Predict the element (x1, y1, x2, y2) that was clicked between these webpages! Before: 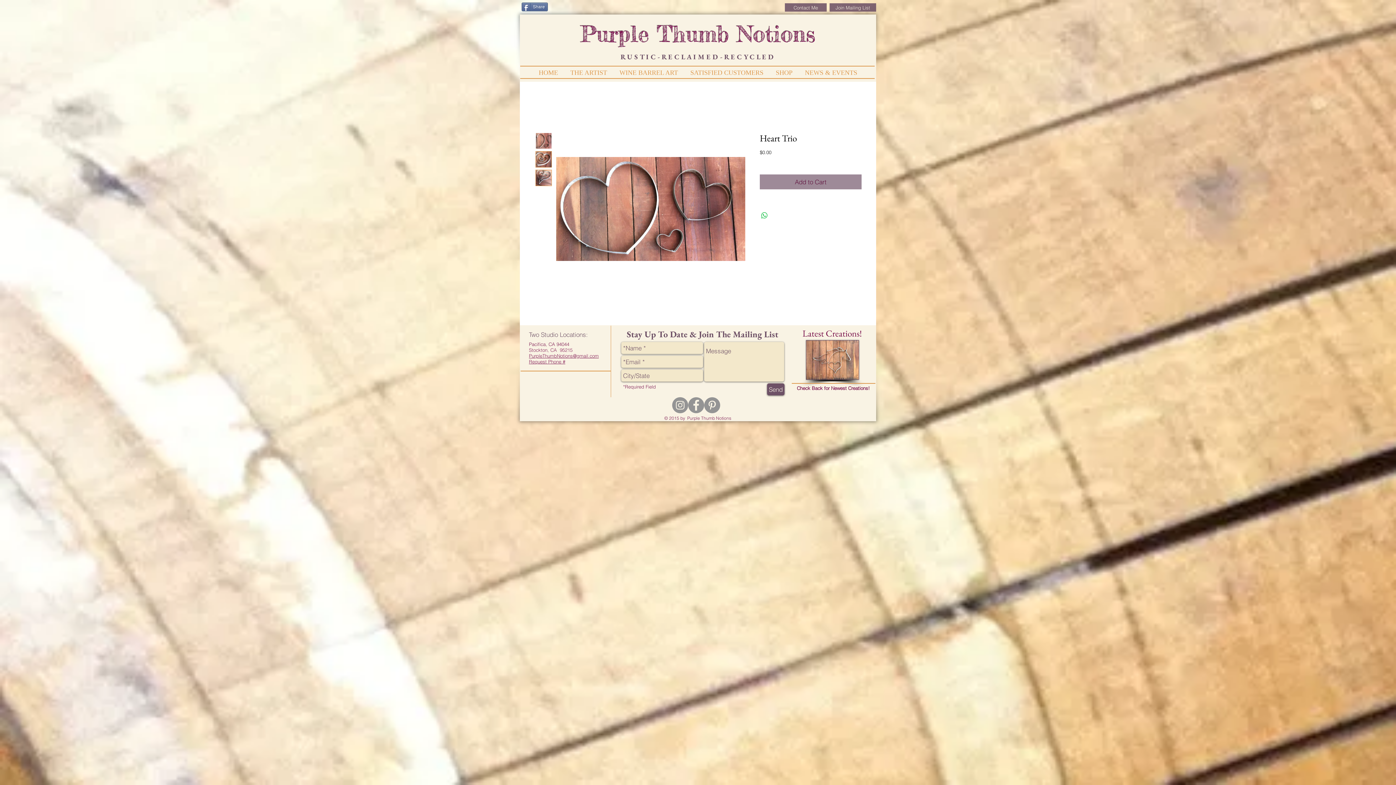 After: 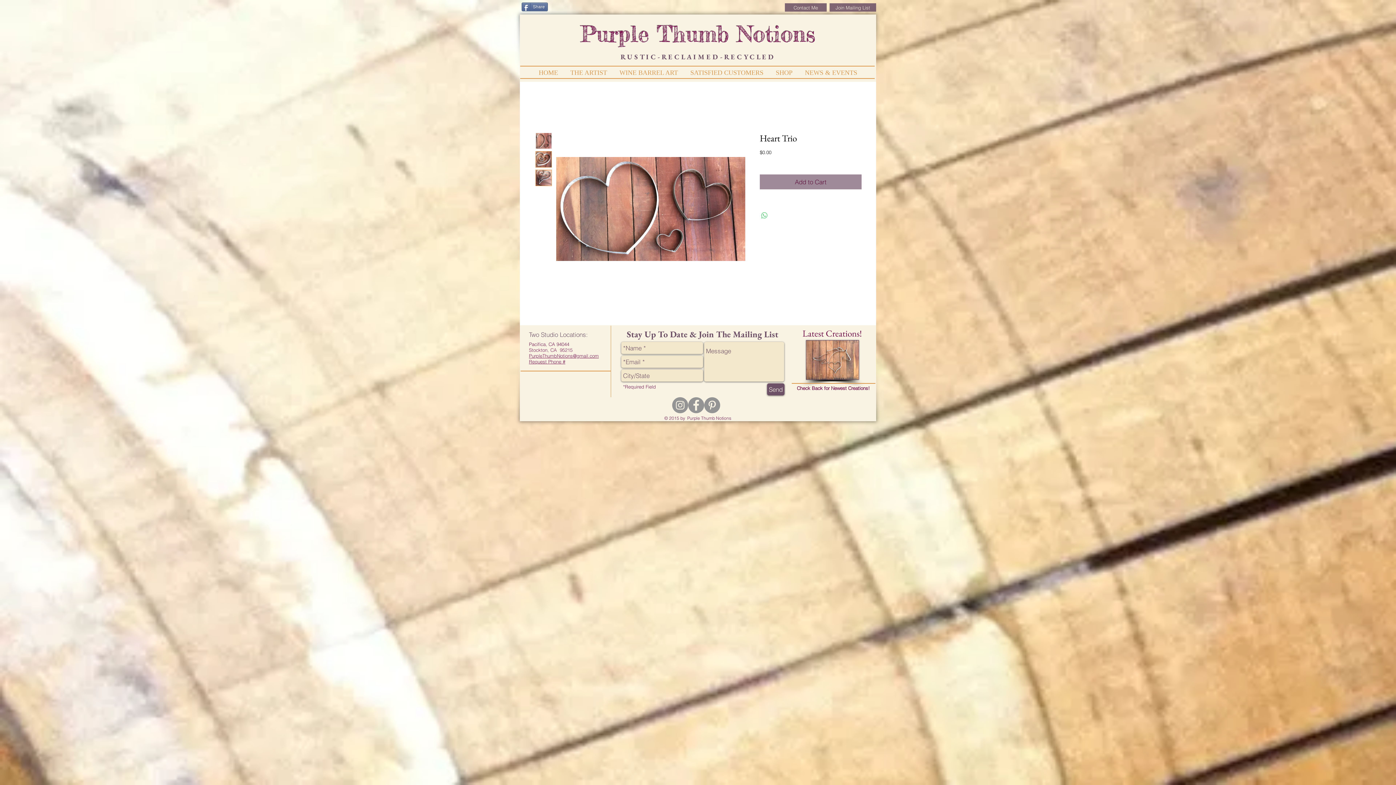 Action: label: Share on WhatsApp bbox: (760, 211, 769, 220)